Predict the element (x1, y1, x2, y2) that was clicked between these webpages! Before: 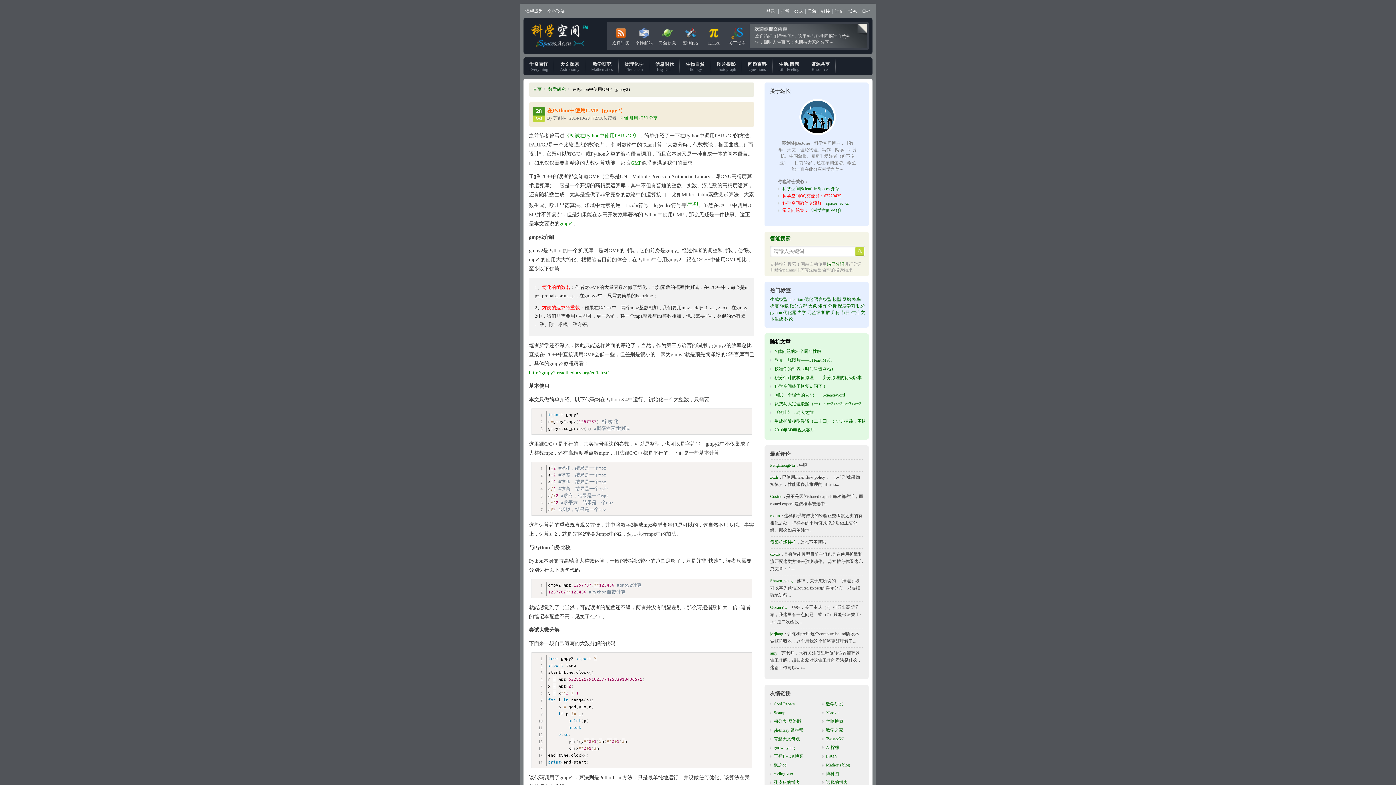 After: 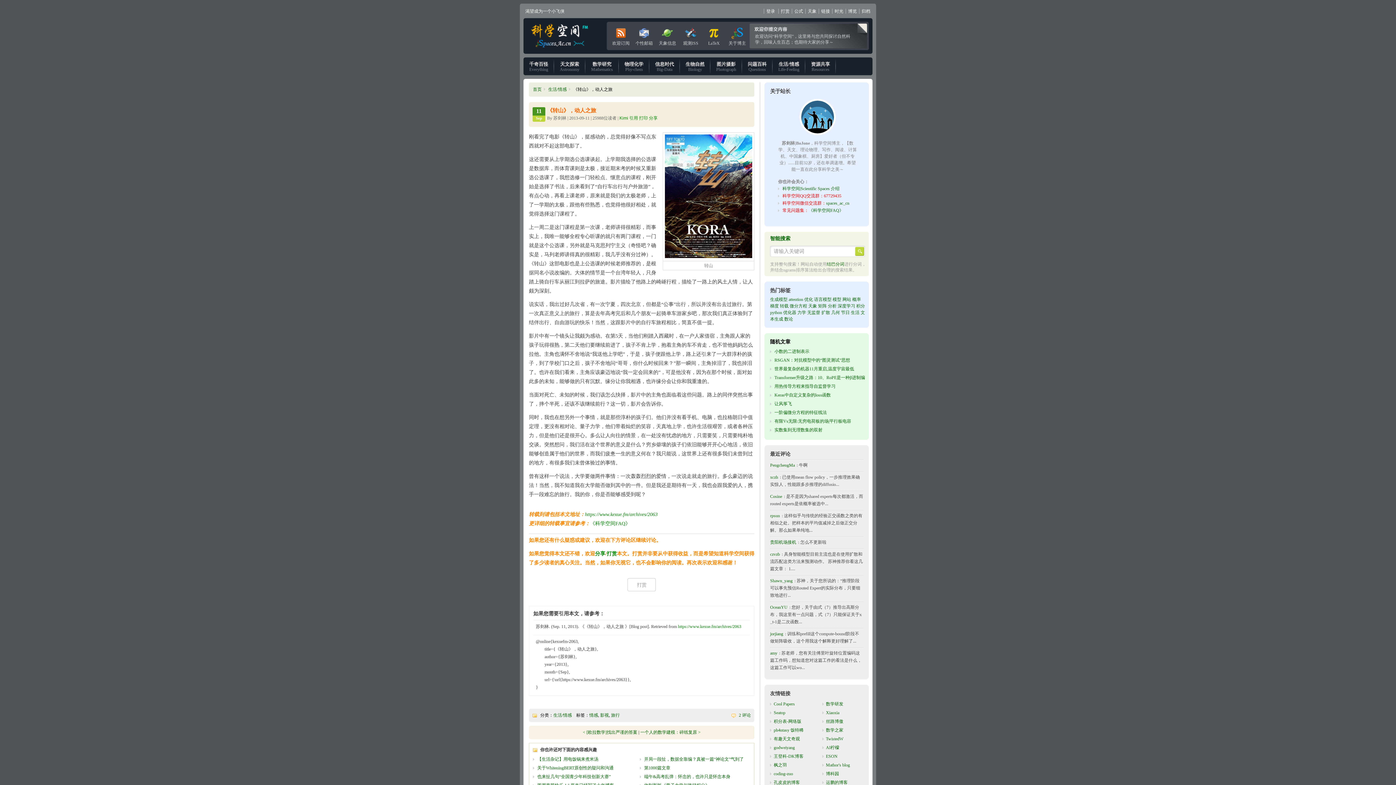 Action: bbox: (774, 410, 813, 415) label: 《转山》，动人之旅